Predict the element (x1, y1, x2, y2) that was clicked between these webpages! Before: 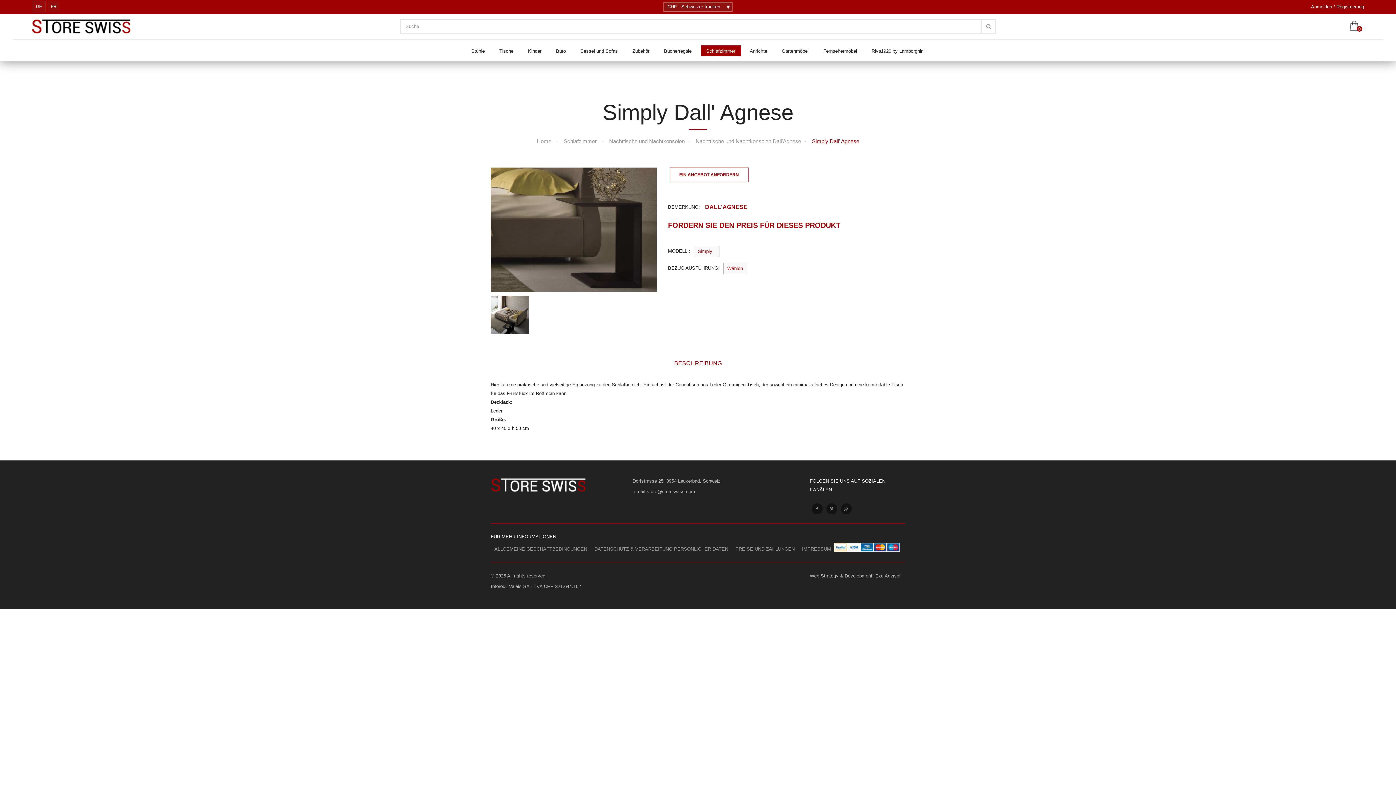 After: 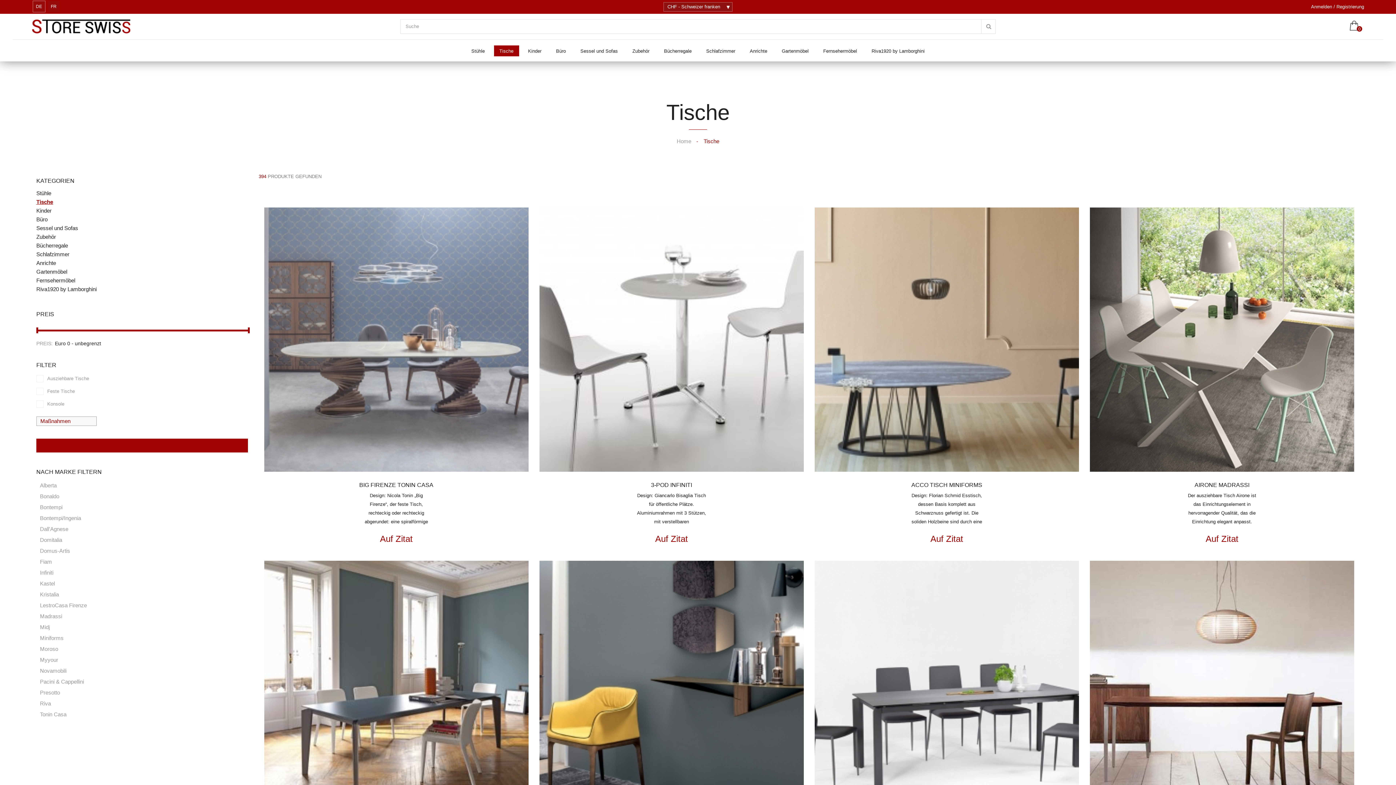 Action: bbox: (494, 45, 519, 56) label: Tische